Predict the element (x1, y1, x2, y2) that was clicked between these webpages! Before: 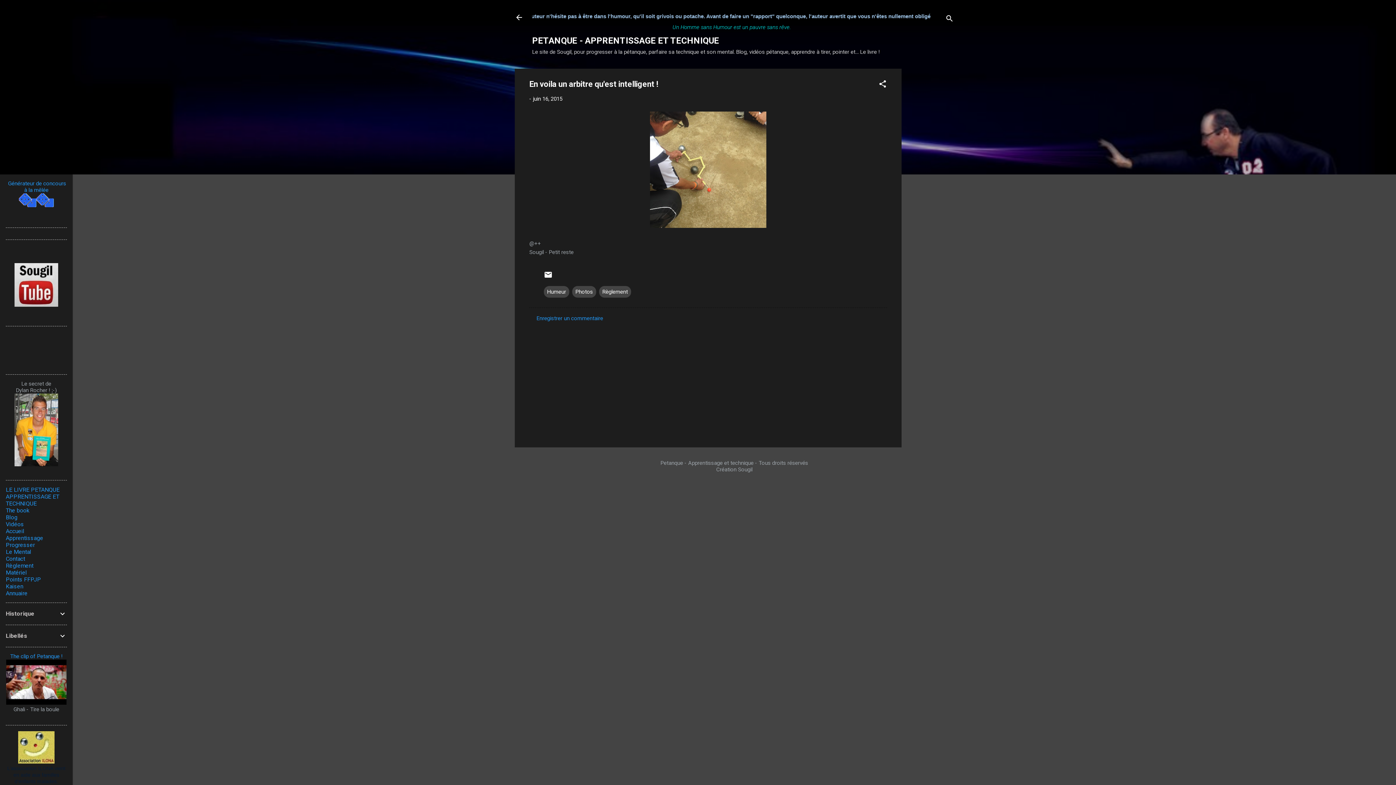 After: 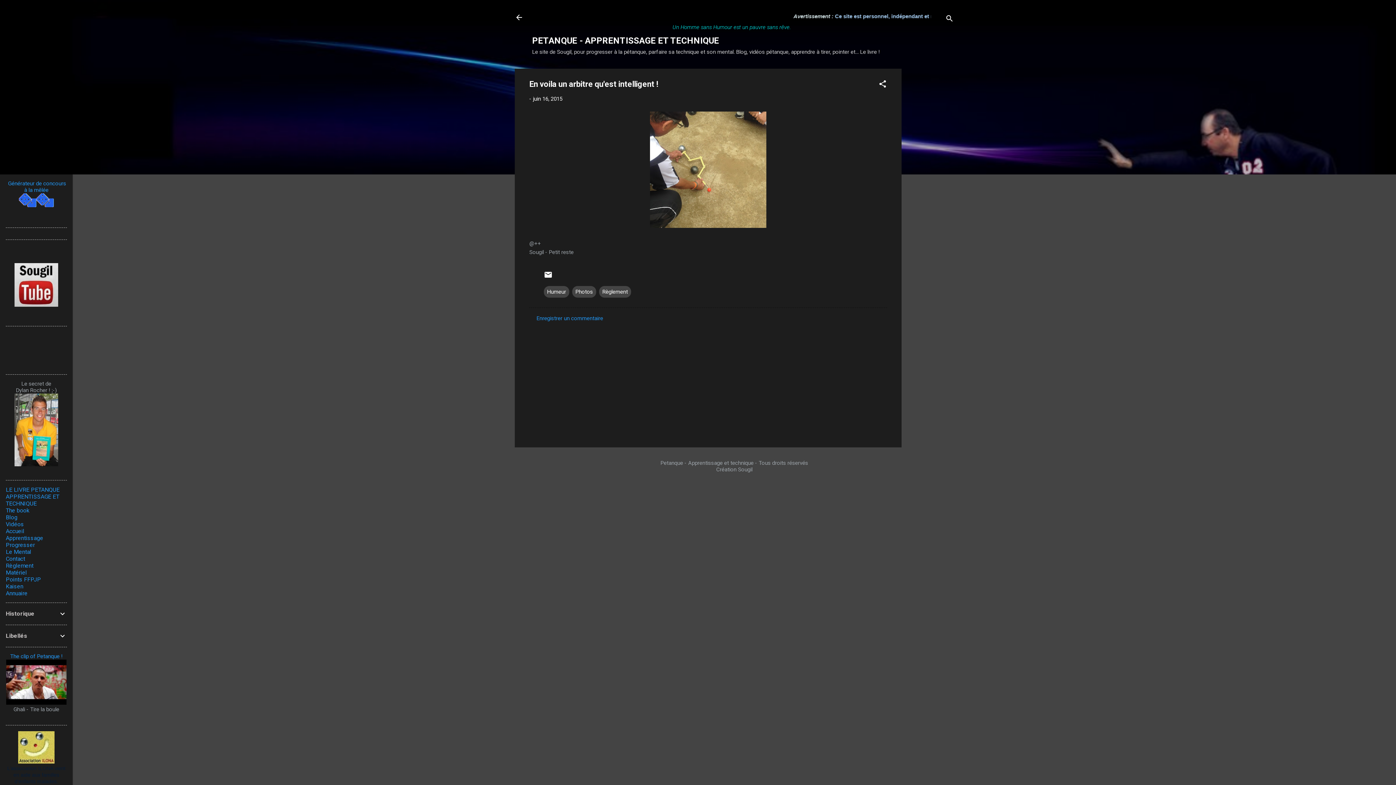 Action: bbox: (536, 315, 603, 321) label: Enregistrer un commentaire